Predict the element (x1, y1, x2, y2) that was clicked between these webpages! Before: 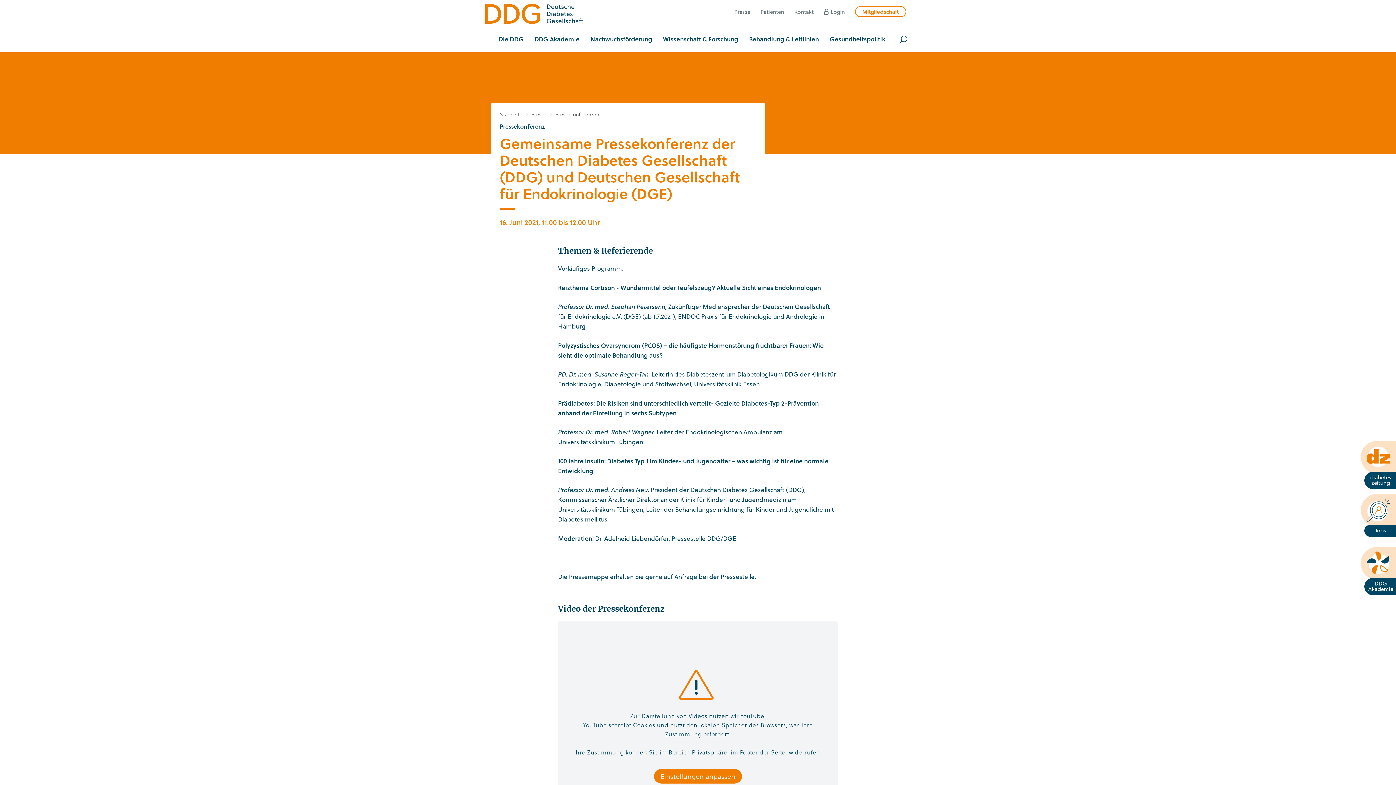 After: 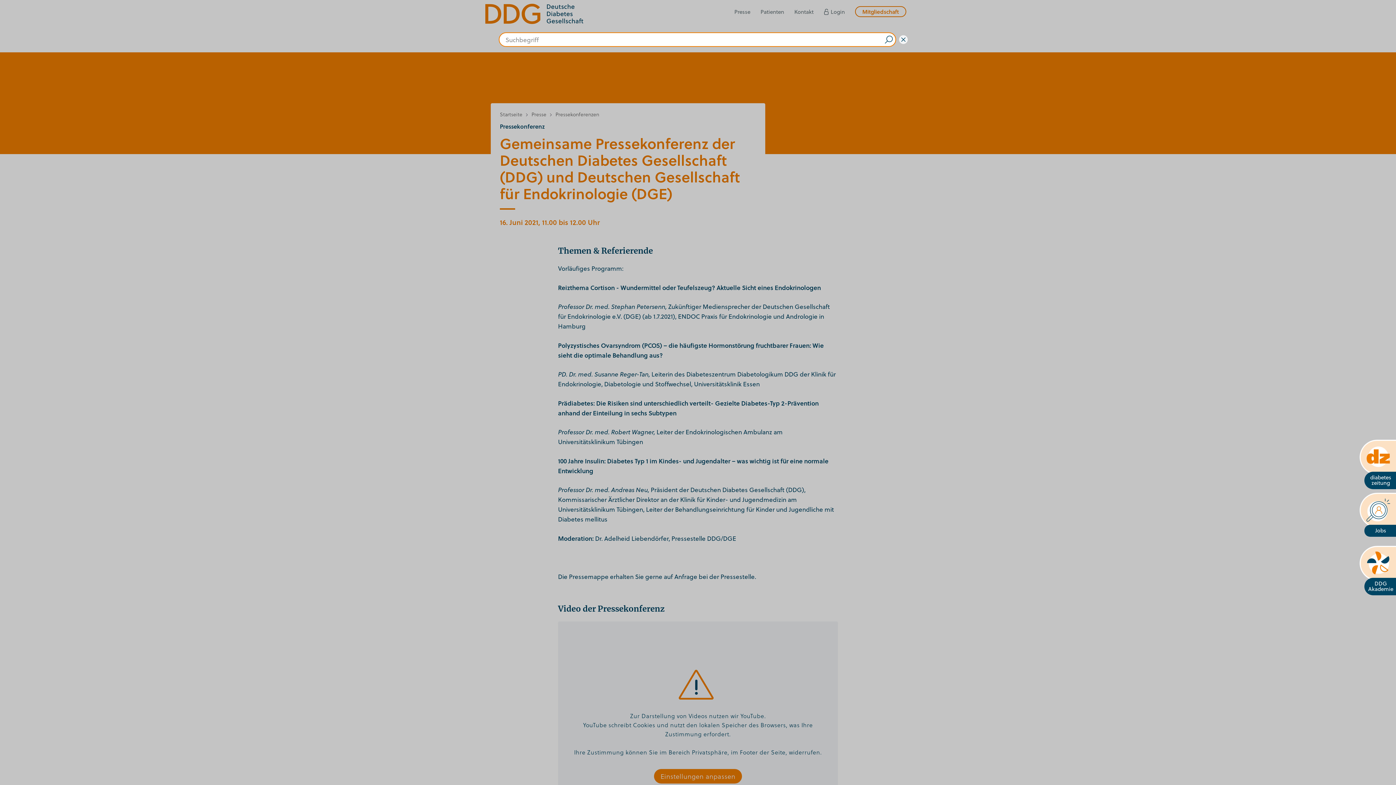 Action: label:  Suche öffnen bbox: (896, 30, 910, 48)